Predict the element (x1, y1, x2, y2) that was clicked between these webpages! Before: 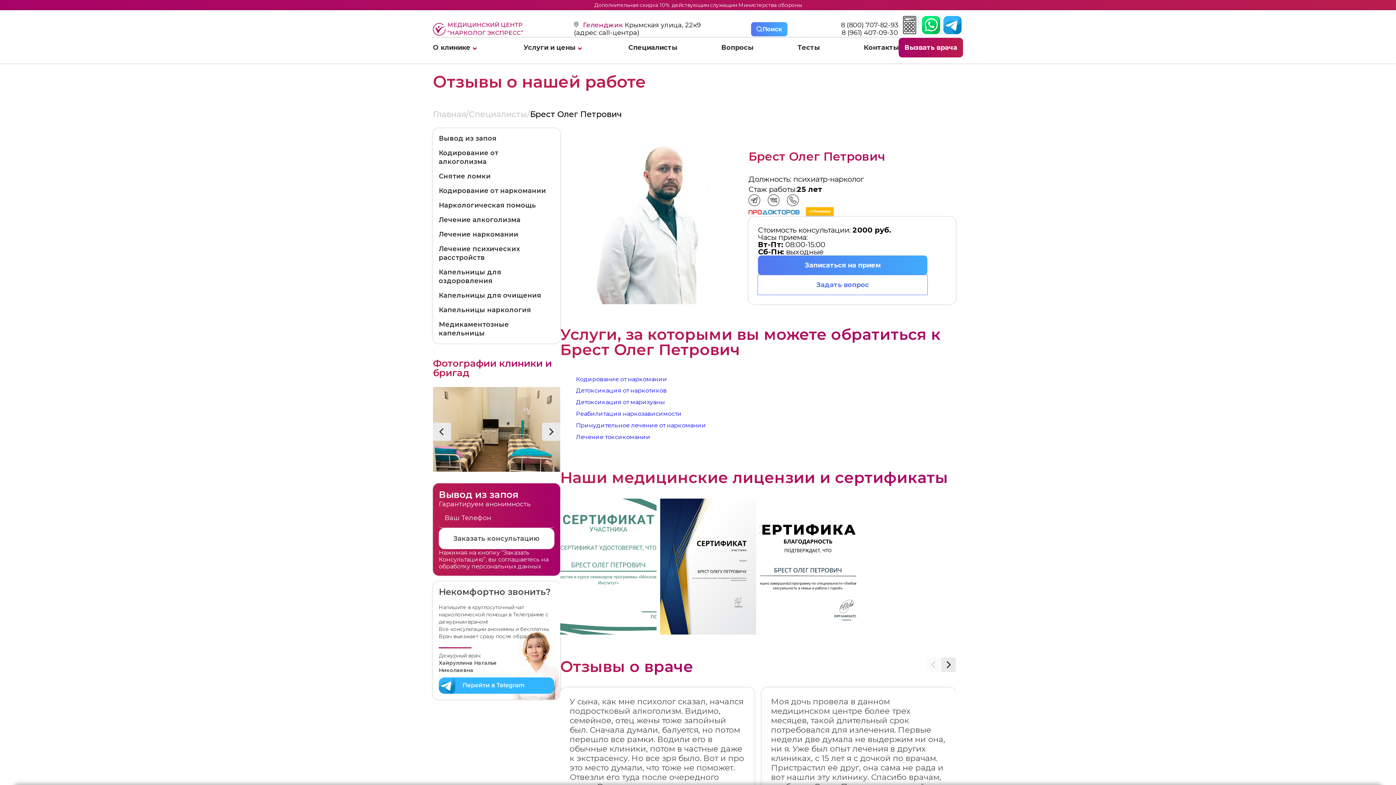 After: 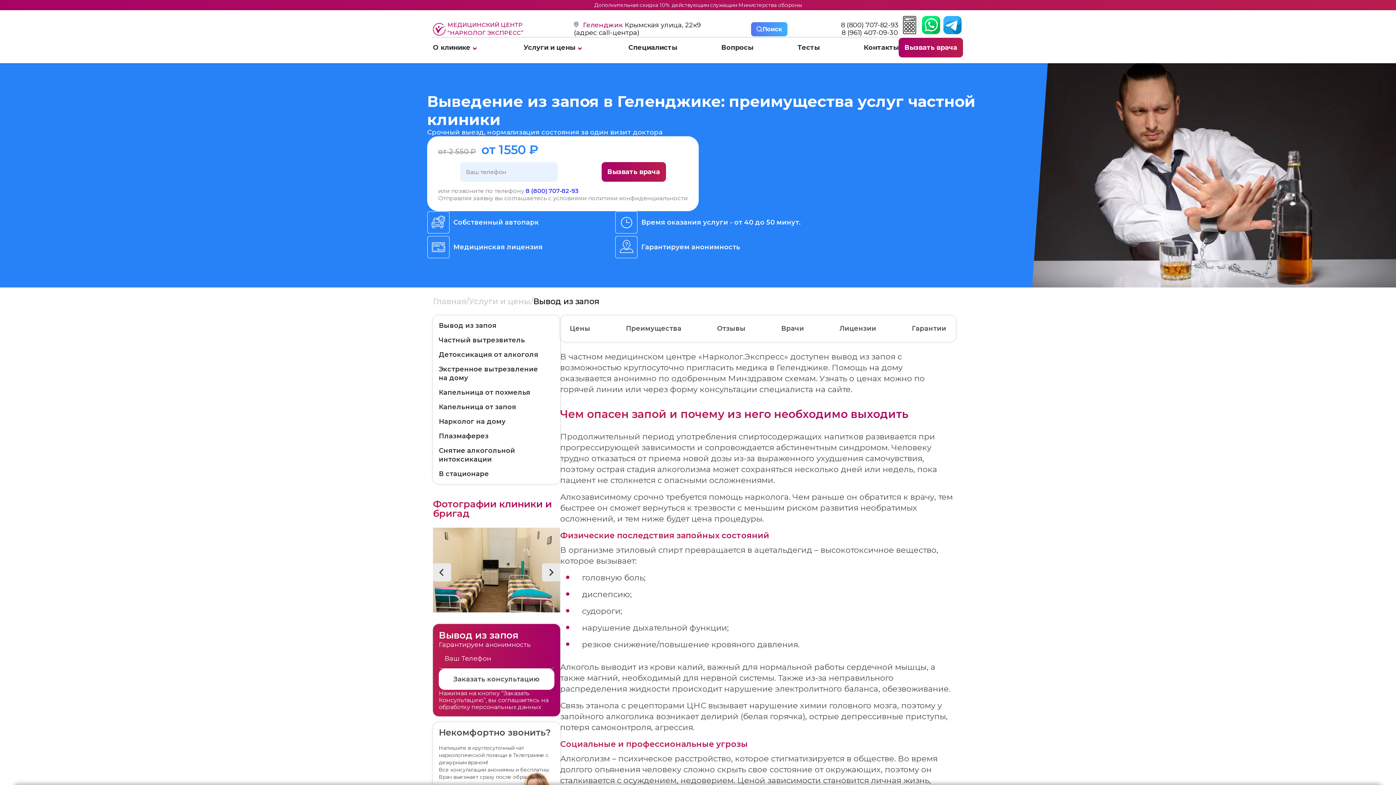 Action: label: Вывод из запоя bbox: (438, 134, 496, 142)